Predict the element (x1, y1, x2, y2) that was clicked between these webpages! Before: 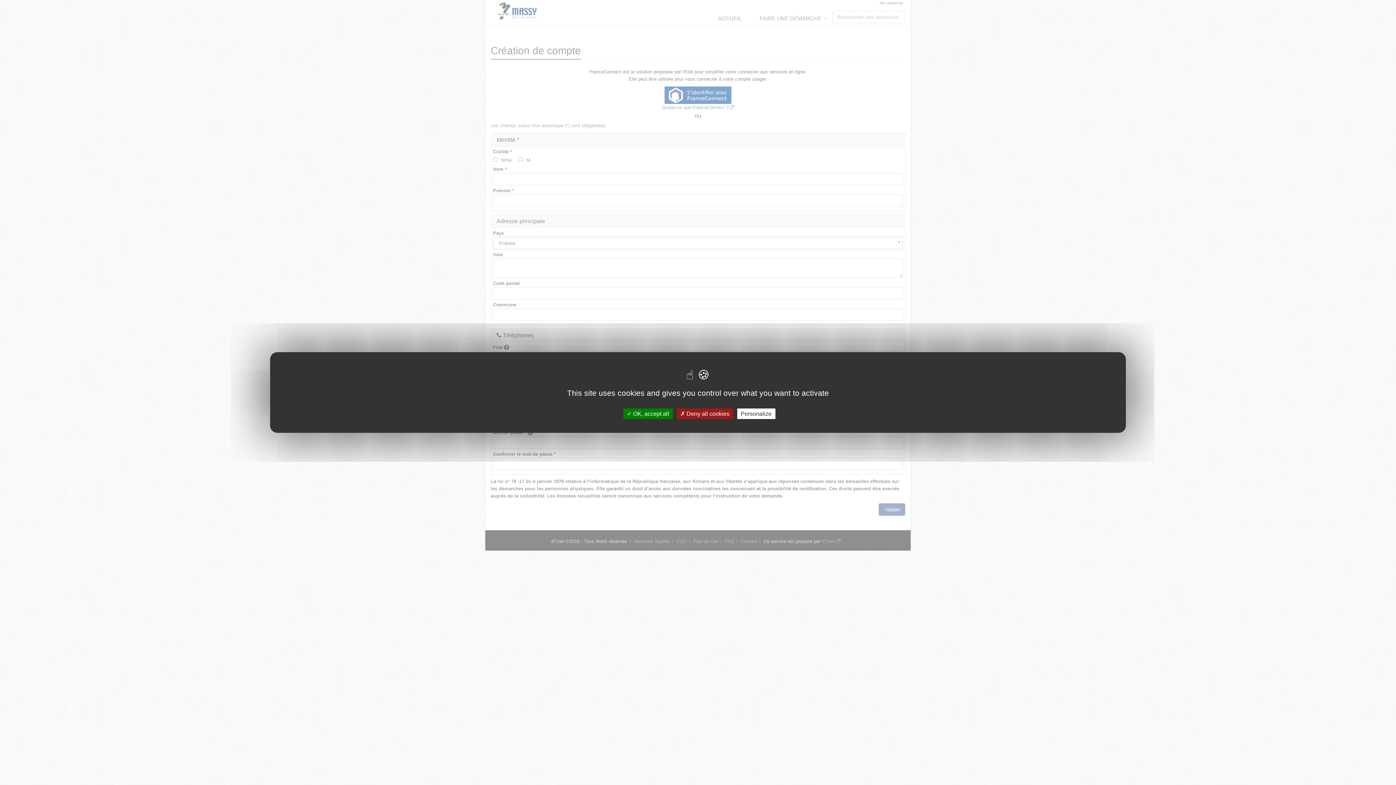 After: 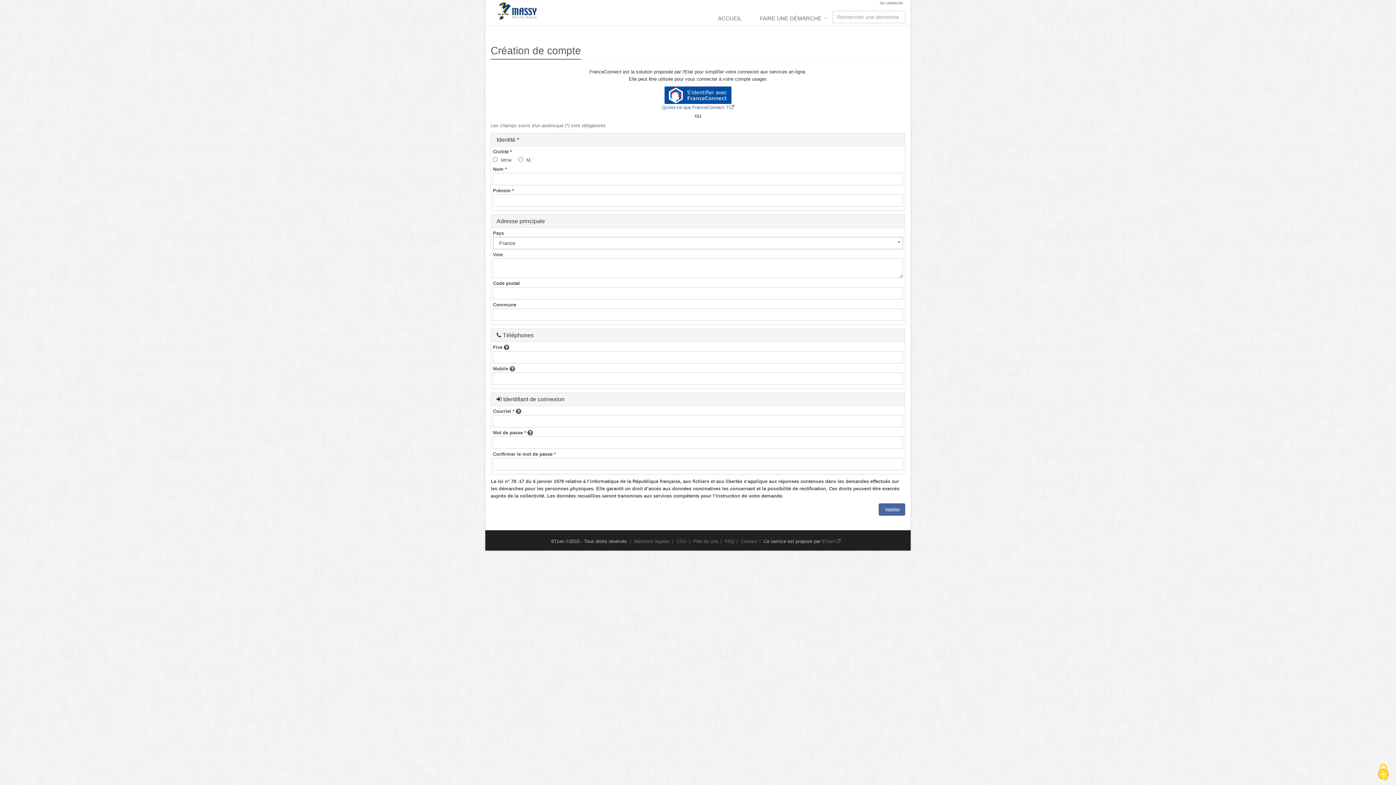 Action: label:  Deny all cookies bbox: (676, 408, 733, 419)